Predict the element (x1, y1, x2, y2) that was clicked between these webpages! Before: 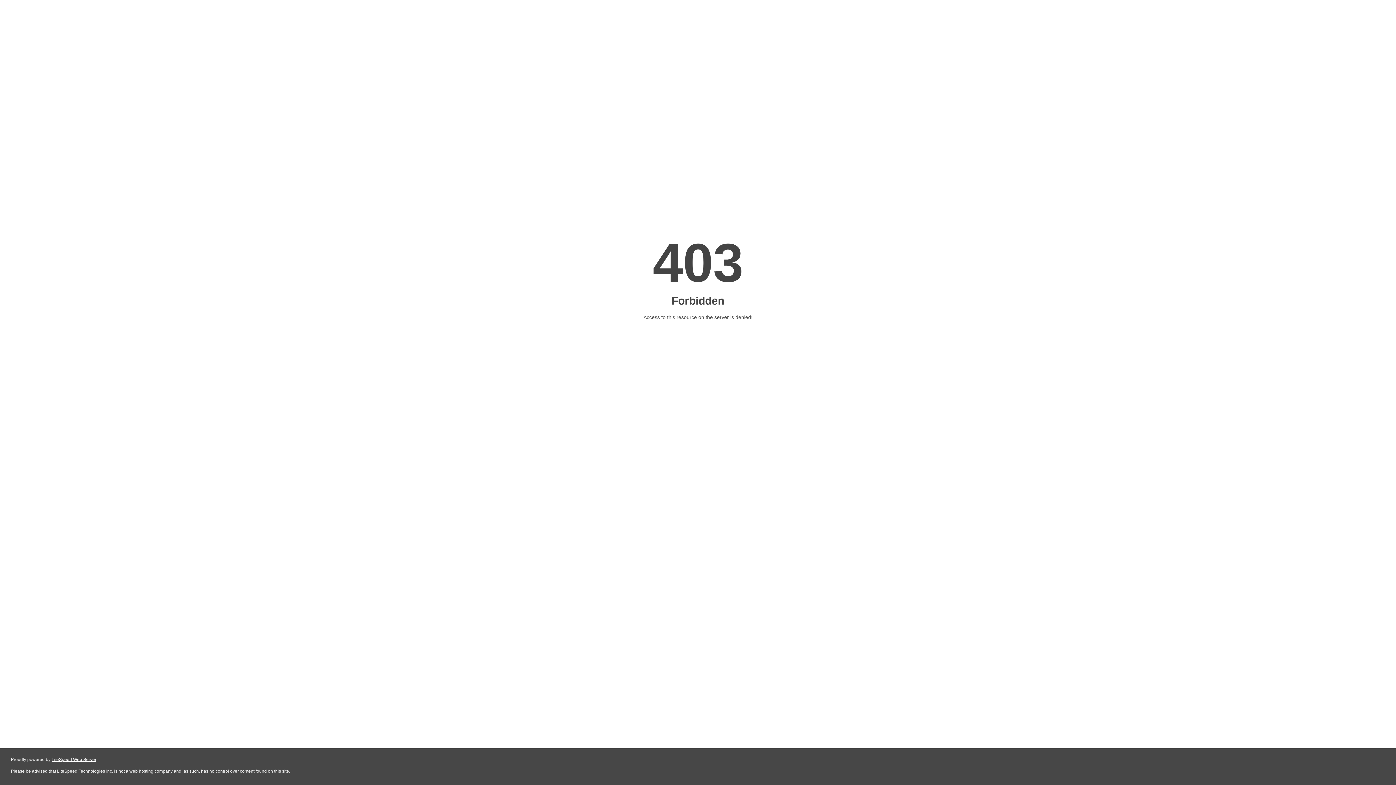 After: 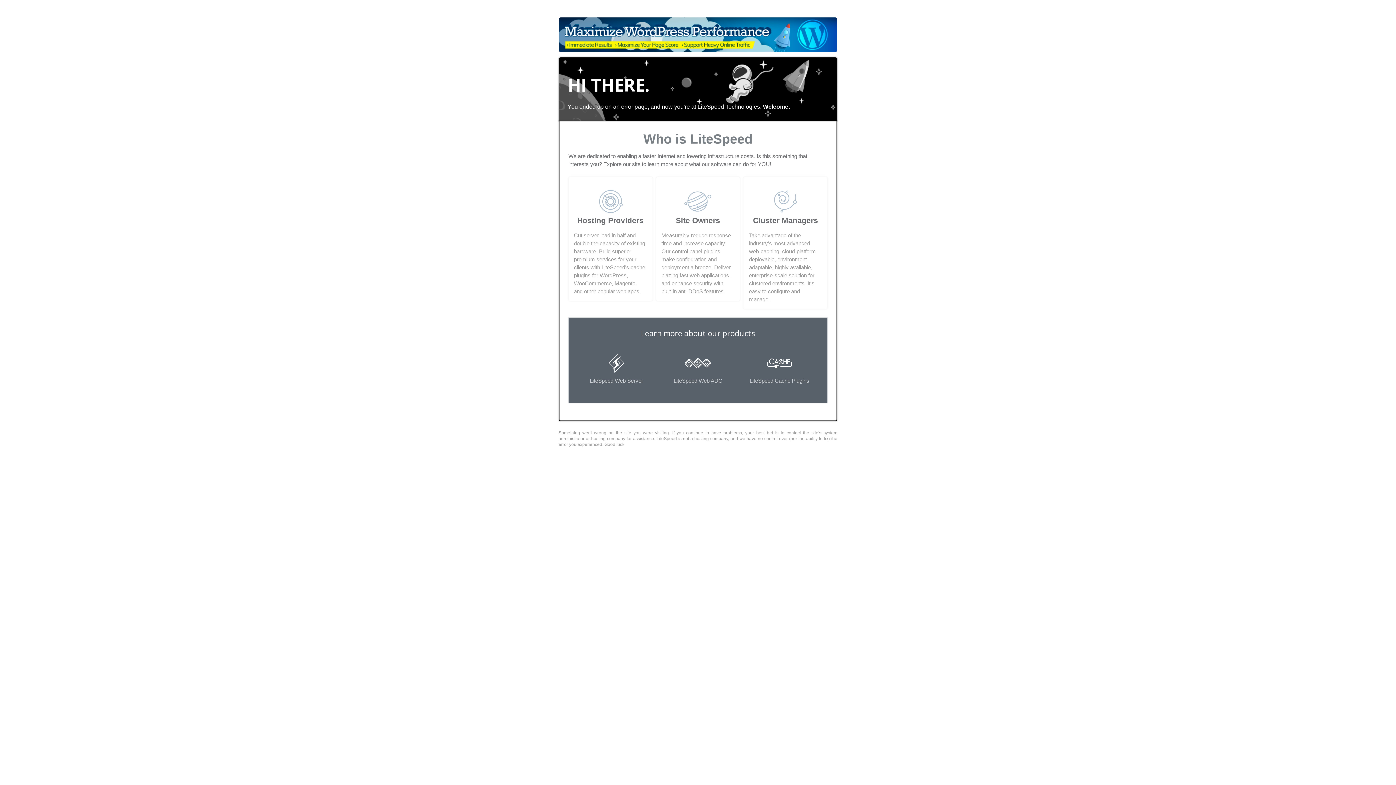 Action: bbox: (51, 757, 96, 762) label: LiteSpeed Web Server